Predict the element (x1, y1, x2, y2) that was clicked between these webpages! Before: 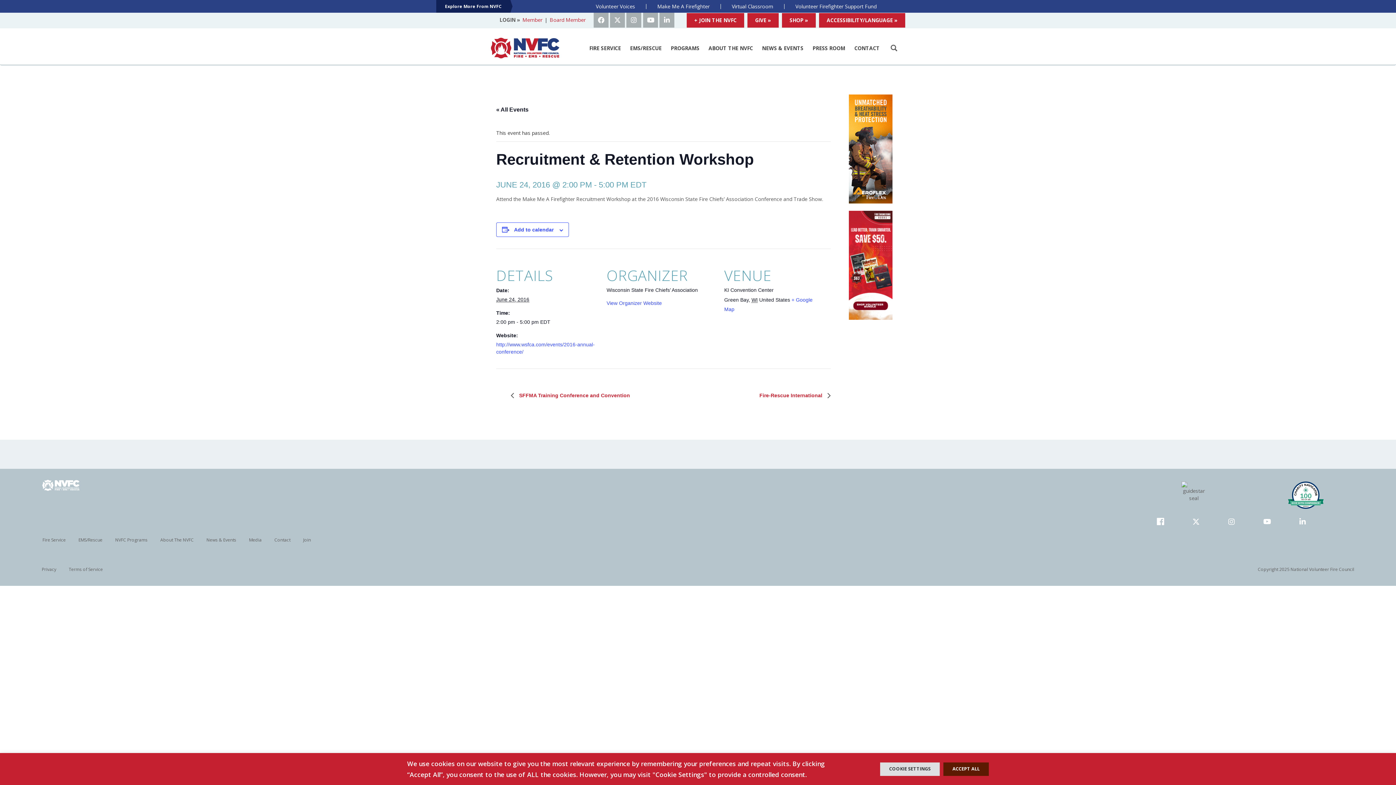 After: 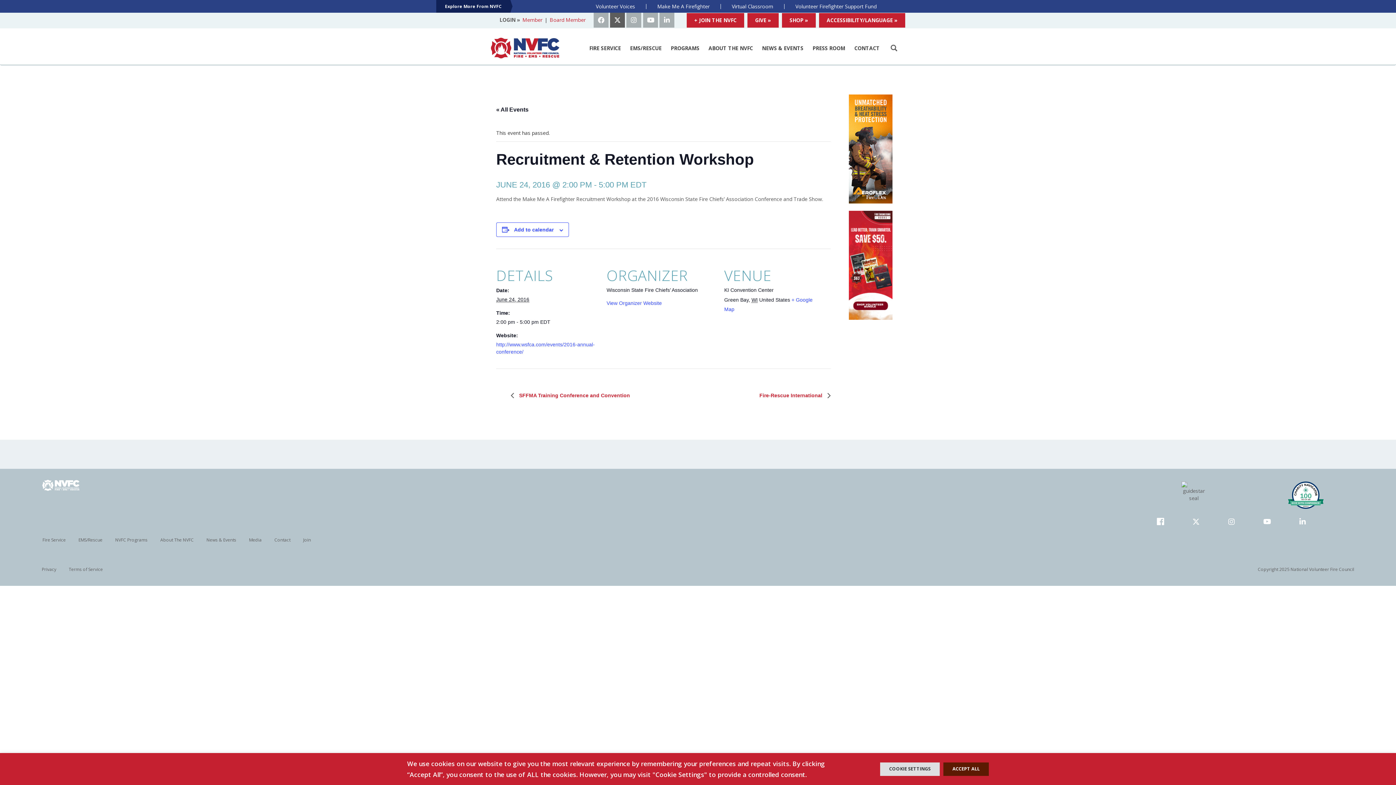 Action: bbox: (610, 12, 625, 27)